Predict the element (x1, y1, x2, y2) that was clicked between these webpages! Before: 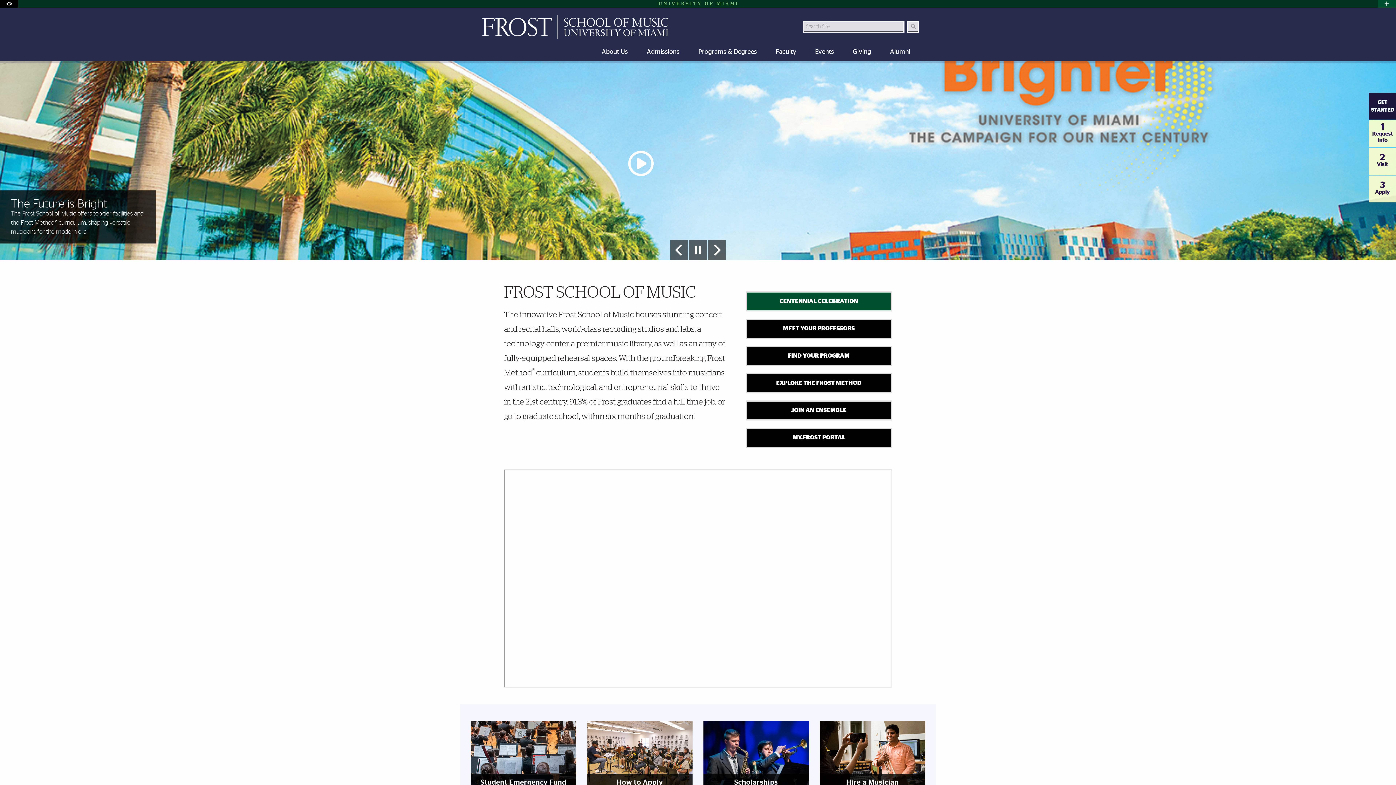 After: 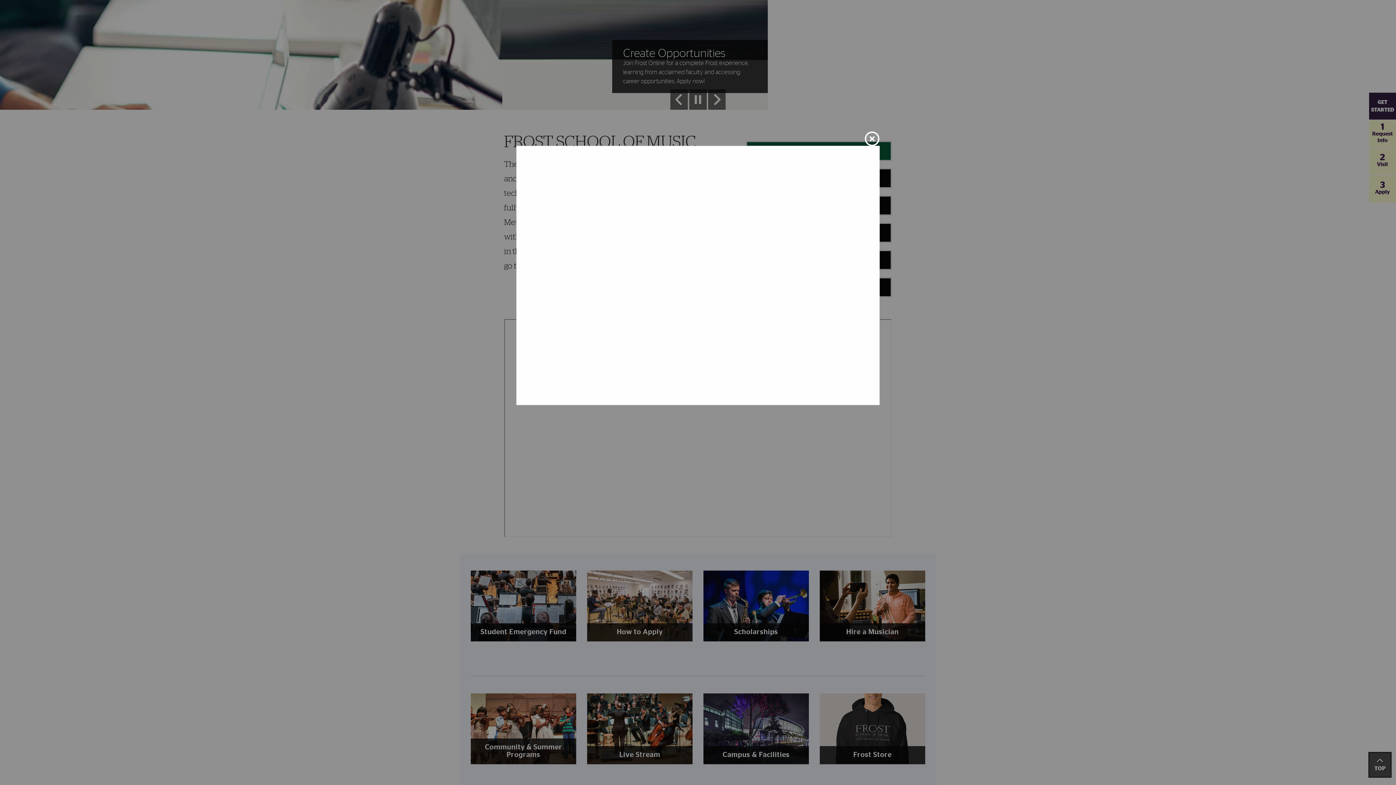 Action: bbox: (628, 169, 653, 174)